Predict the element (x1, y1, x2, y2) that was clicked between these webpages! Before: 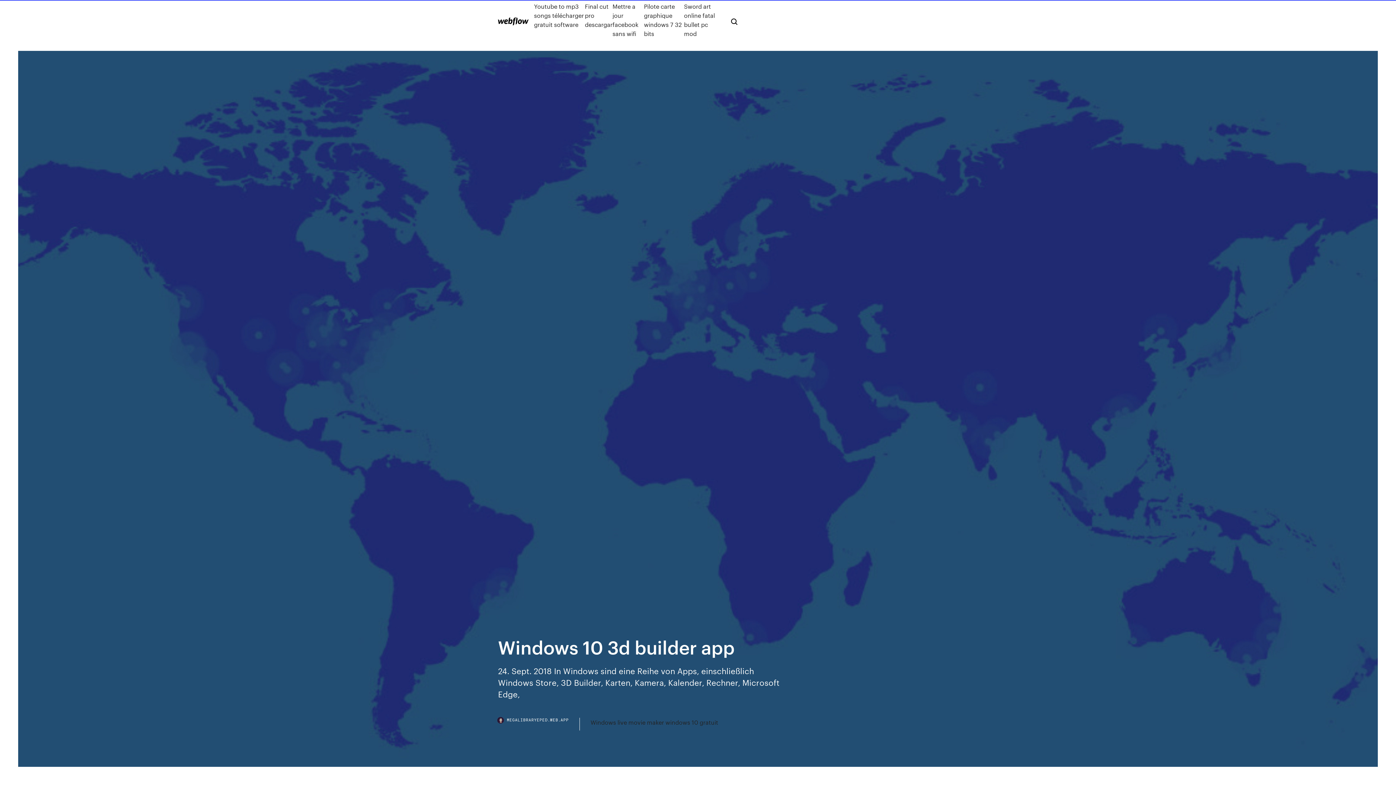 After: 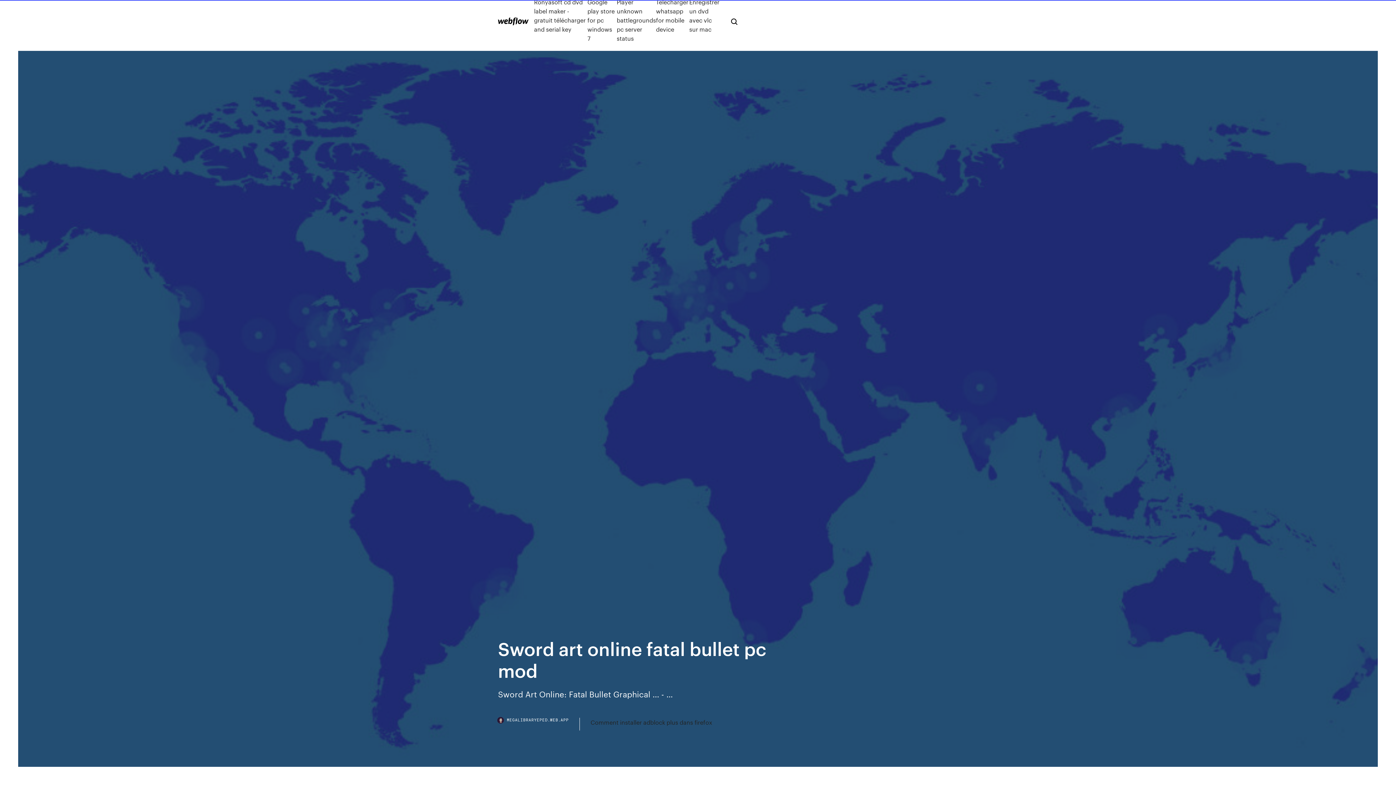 Action: label: Sword art online fatal bullet pc mod bbox: (684, 1, 719, 38)